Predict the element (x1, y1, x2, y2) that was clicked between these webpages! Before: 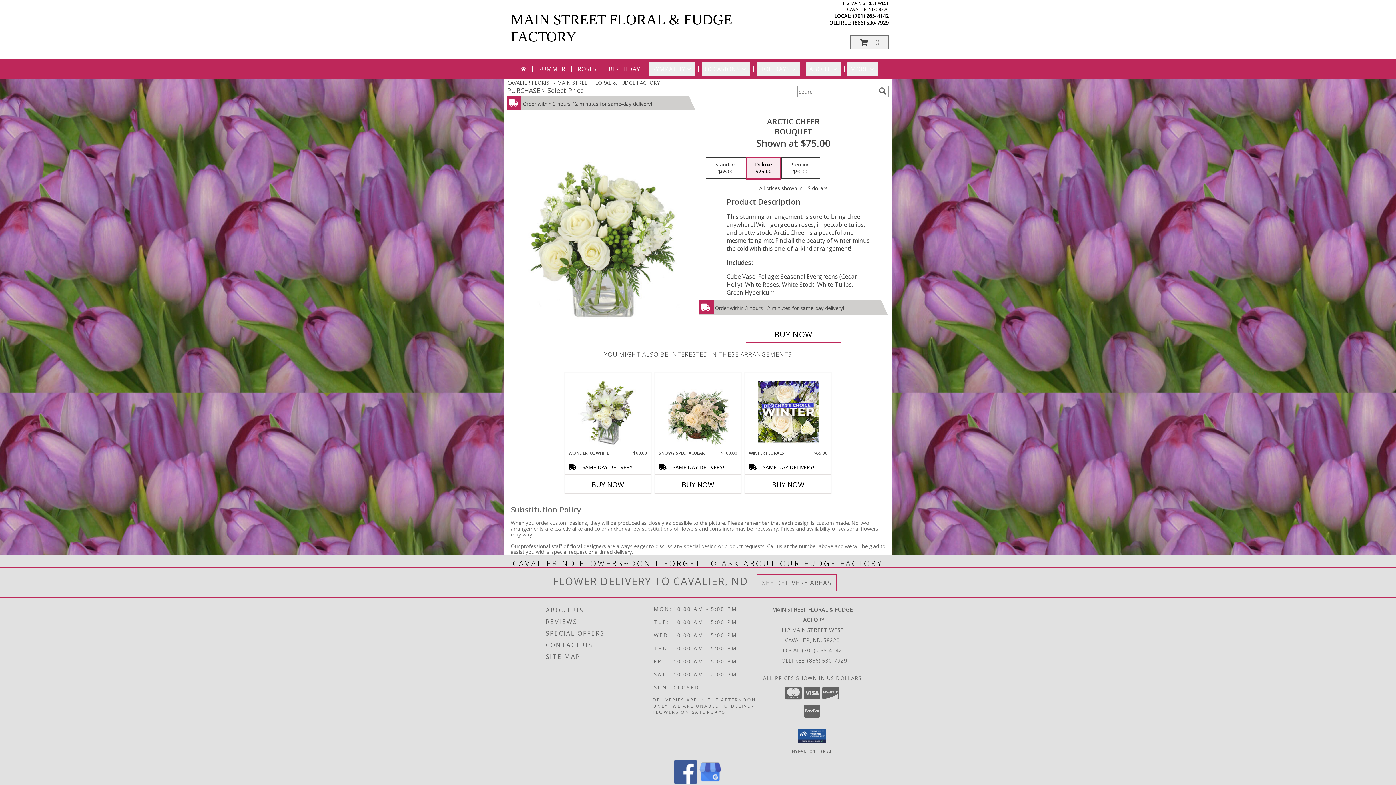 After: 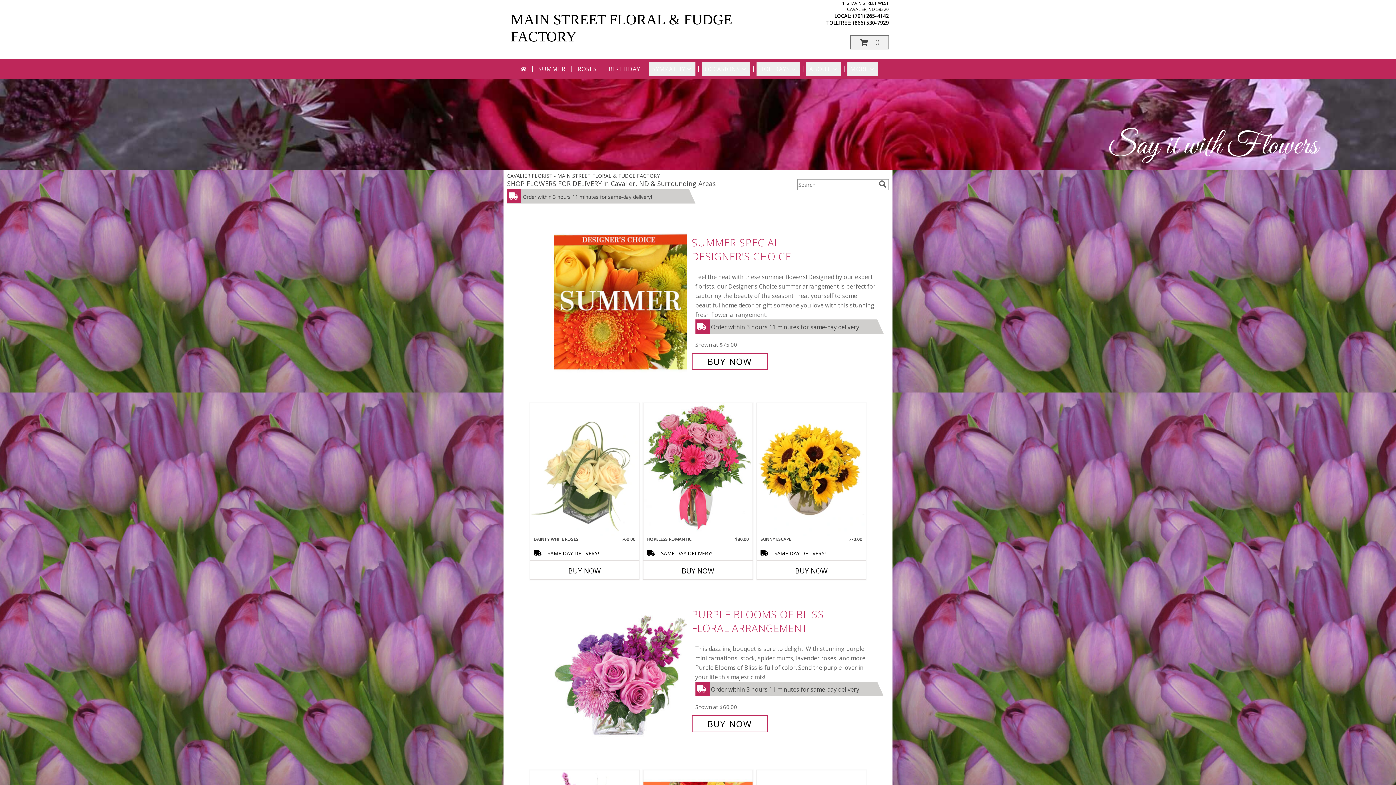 Action: bbox: (517, 61, 529, 76)